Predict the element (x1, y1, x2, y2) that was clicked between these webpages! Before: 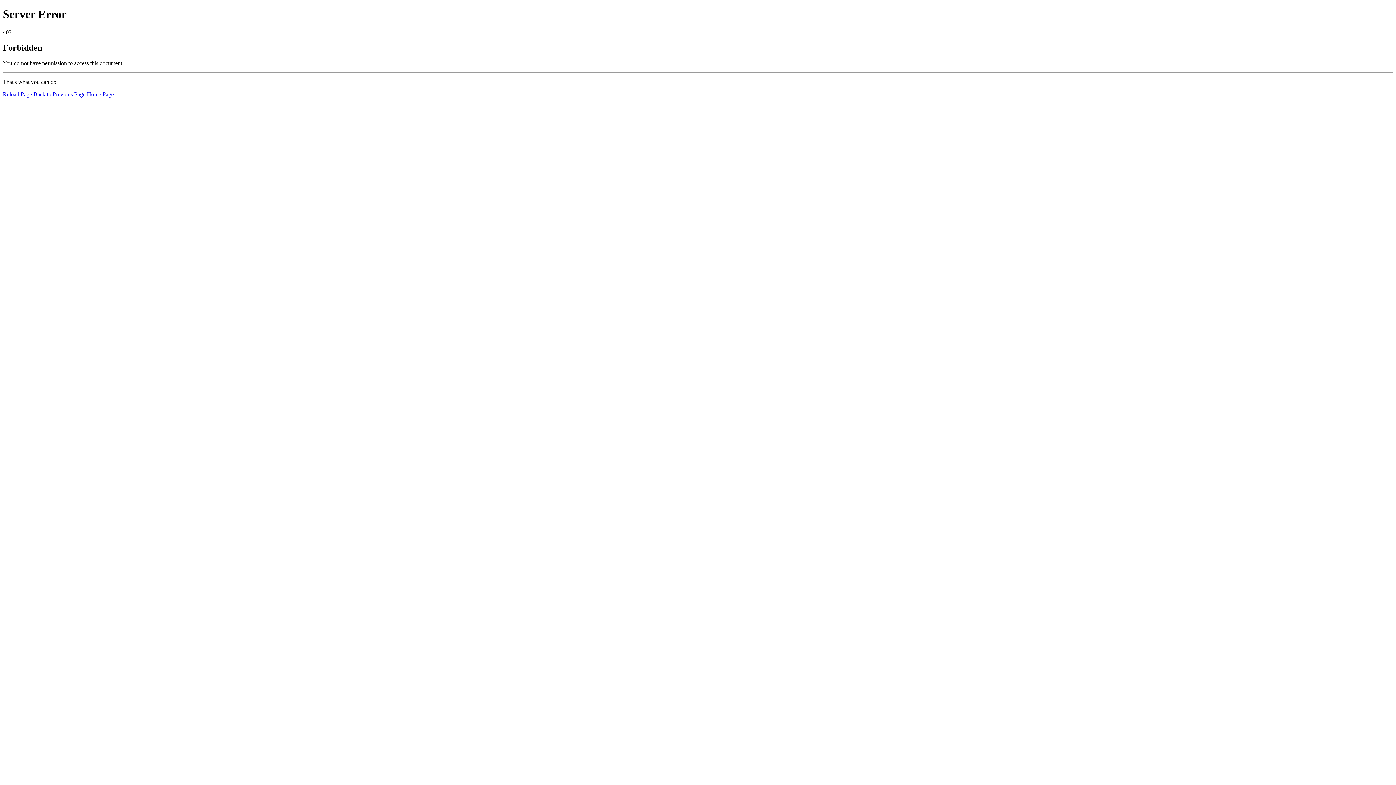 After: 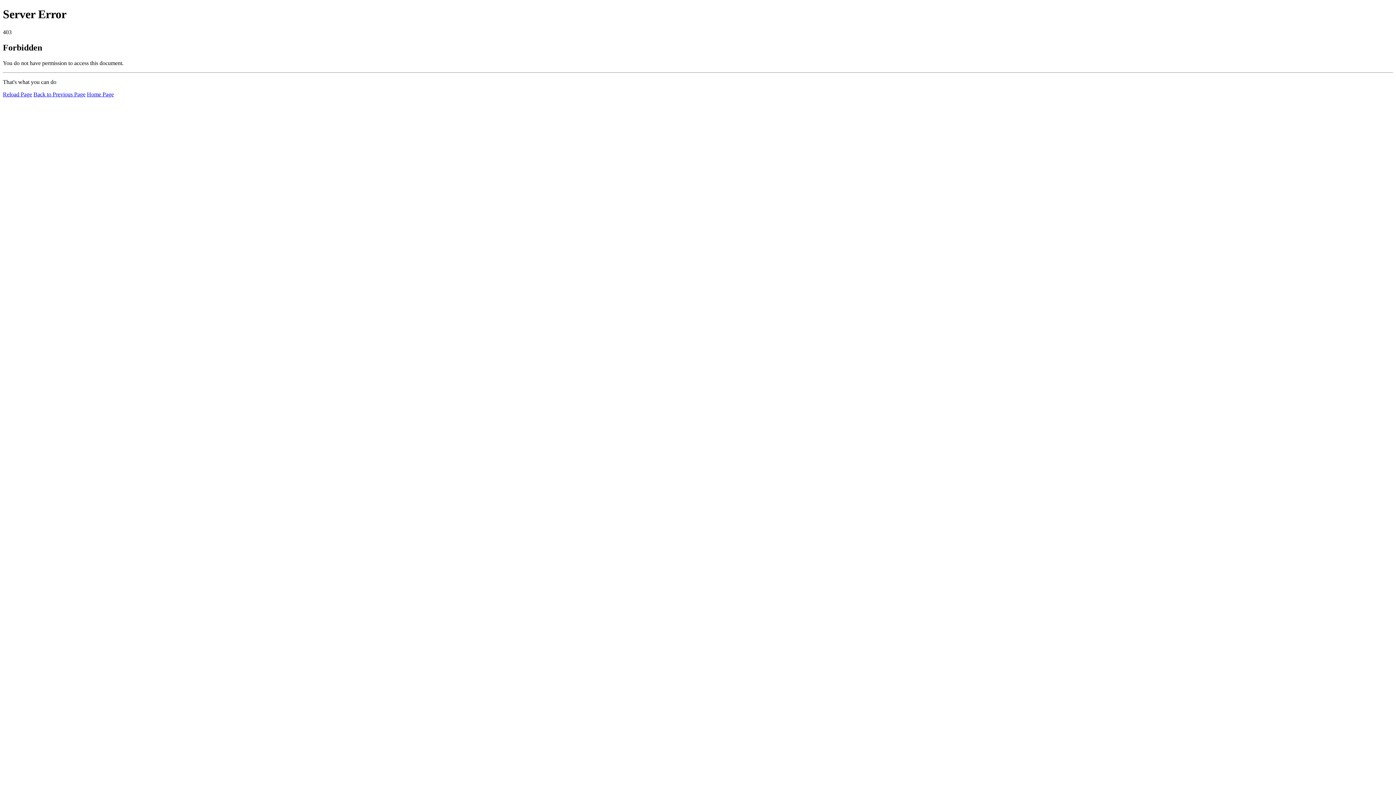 Action: bbox: (86, 91, 113, 97) label: Home Page